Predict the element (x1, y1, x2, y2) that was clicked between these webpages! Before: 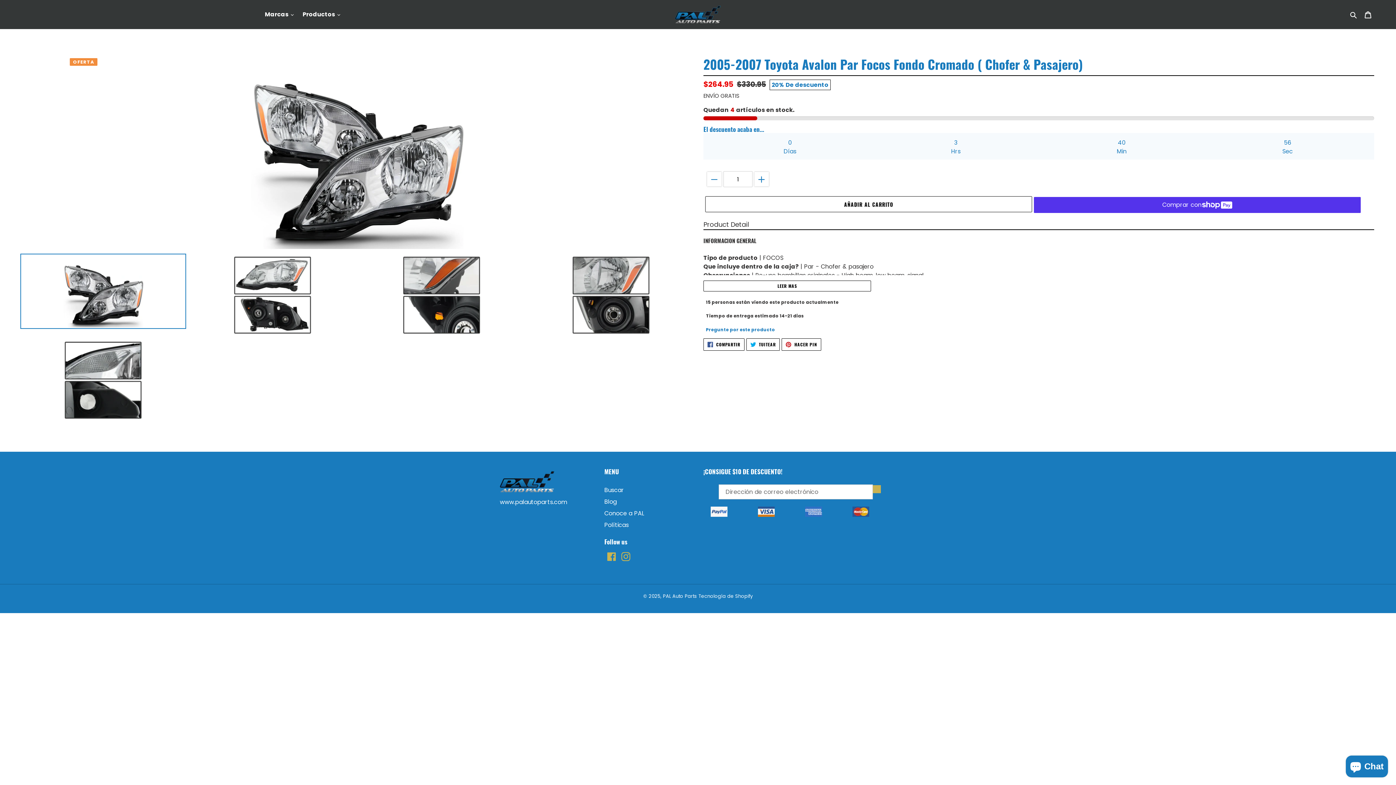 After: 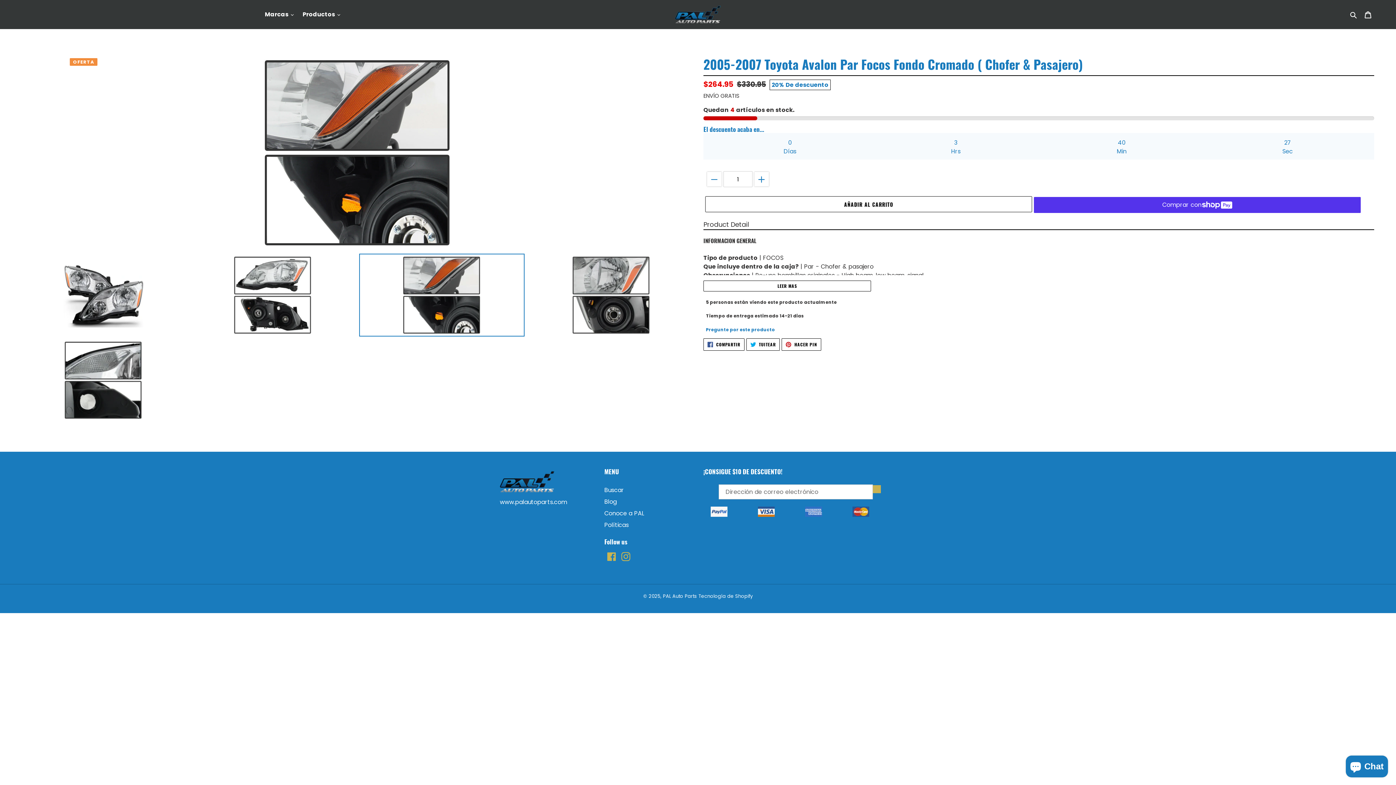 Action: bbox: (359, 253, 524, 336)